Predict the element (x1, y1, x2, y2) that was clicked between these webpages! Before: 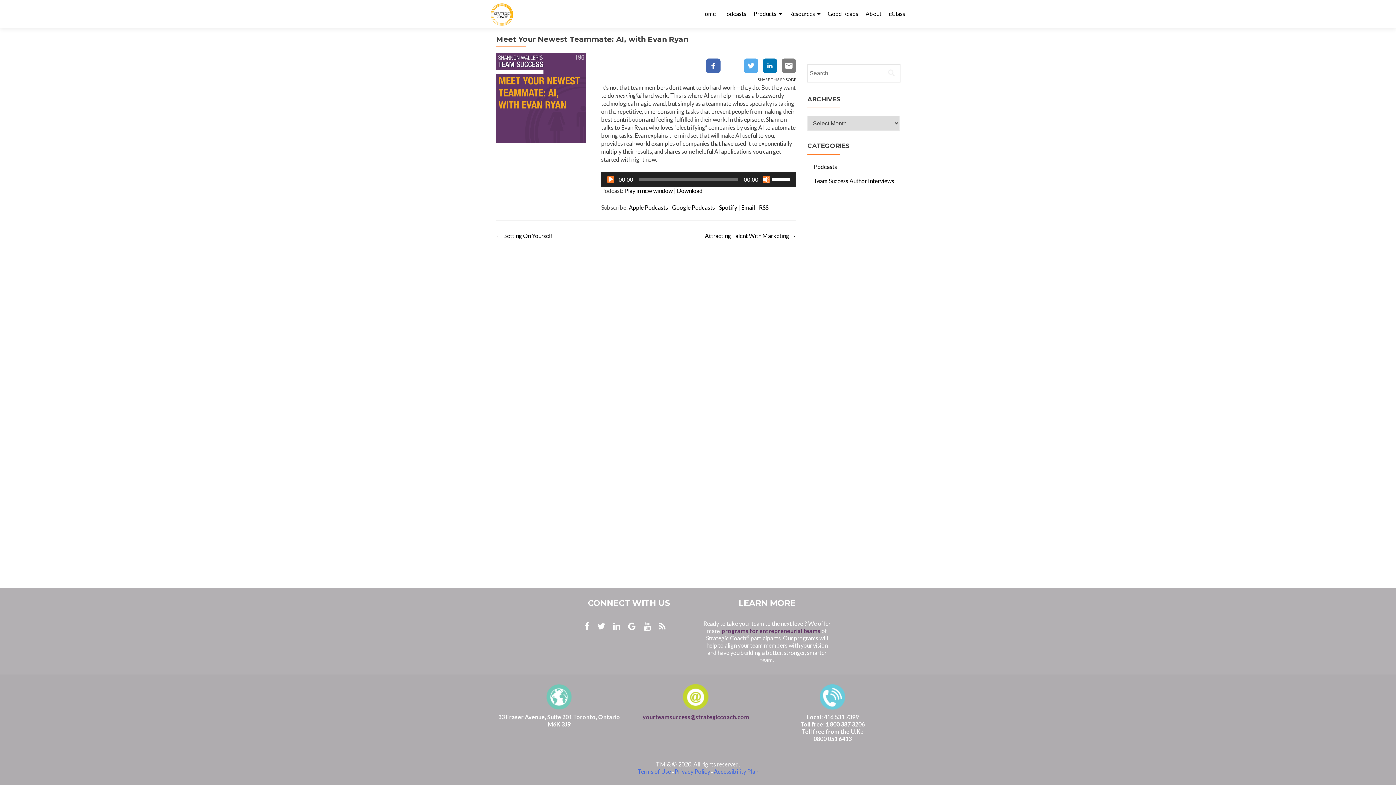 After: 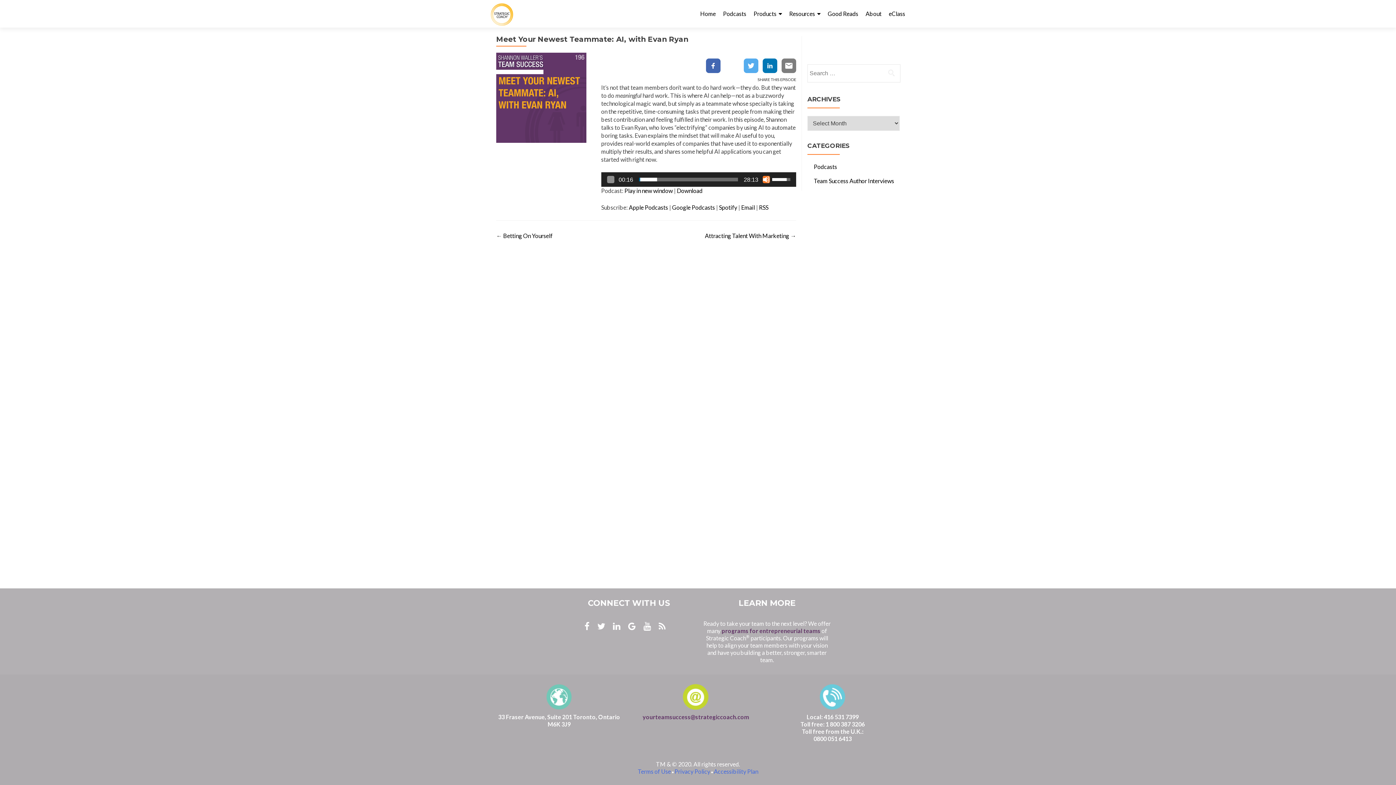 Action: label: Play bbox: (607, 176, 614, 183)